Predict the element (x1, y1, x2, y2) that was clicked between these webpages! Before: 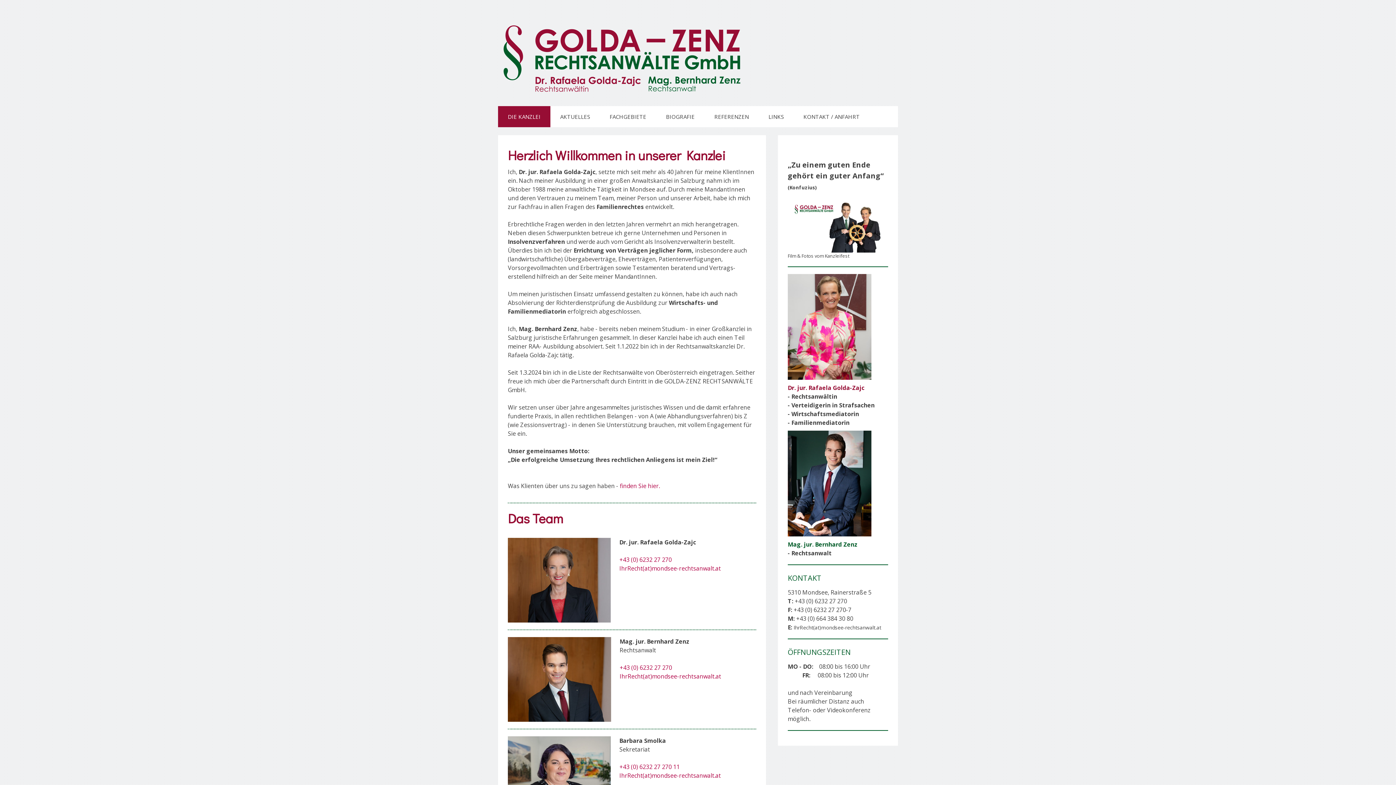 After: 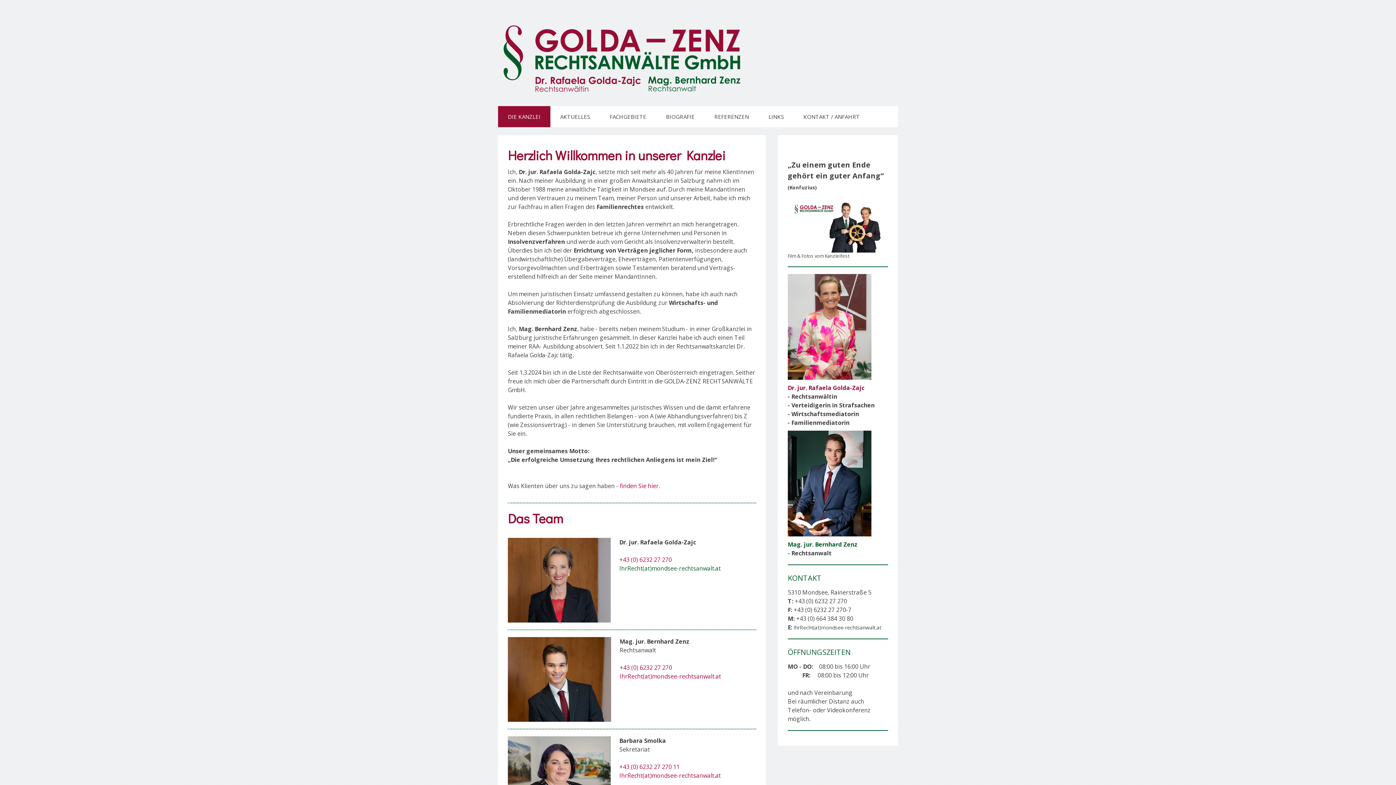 Action: label: IhrRecht(at)mondsee-rechtsanwalt.at bbox: (619, 564, 720, 572)